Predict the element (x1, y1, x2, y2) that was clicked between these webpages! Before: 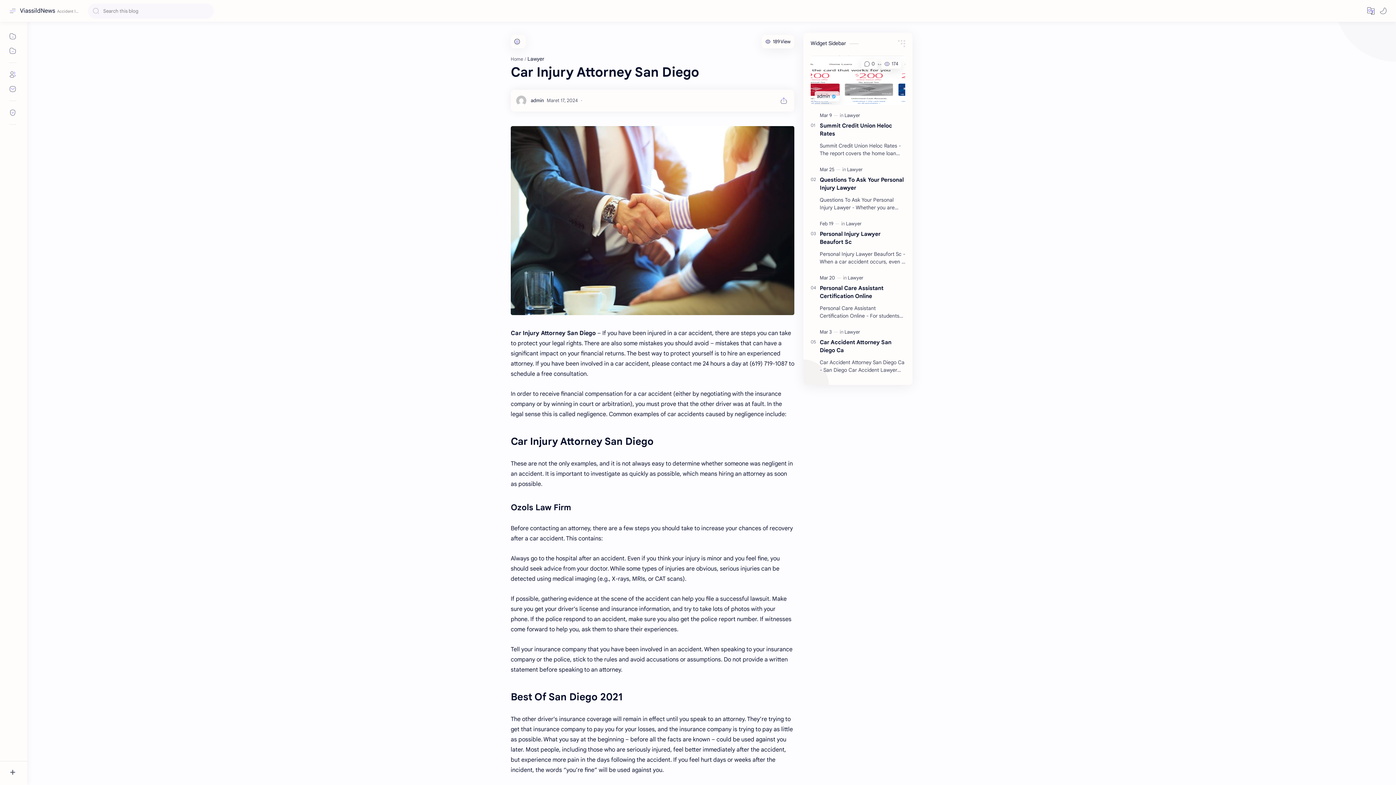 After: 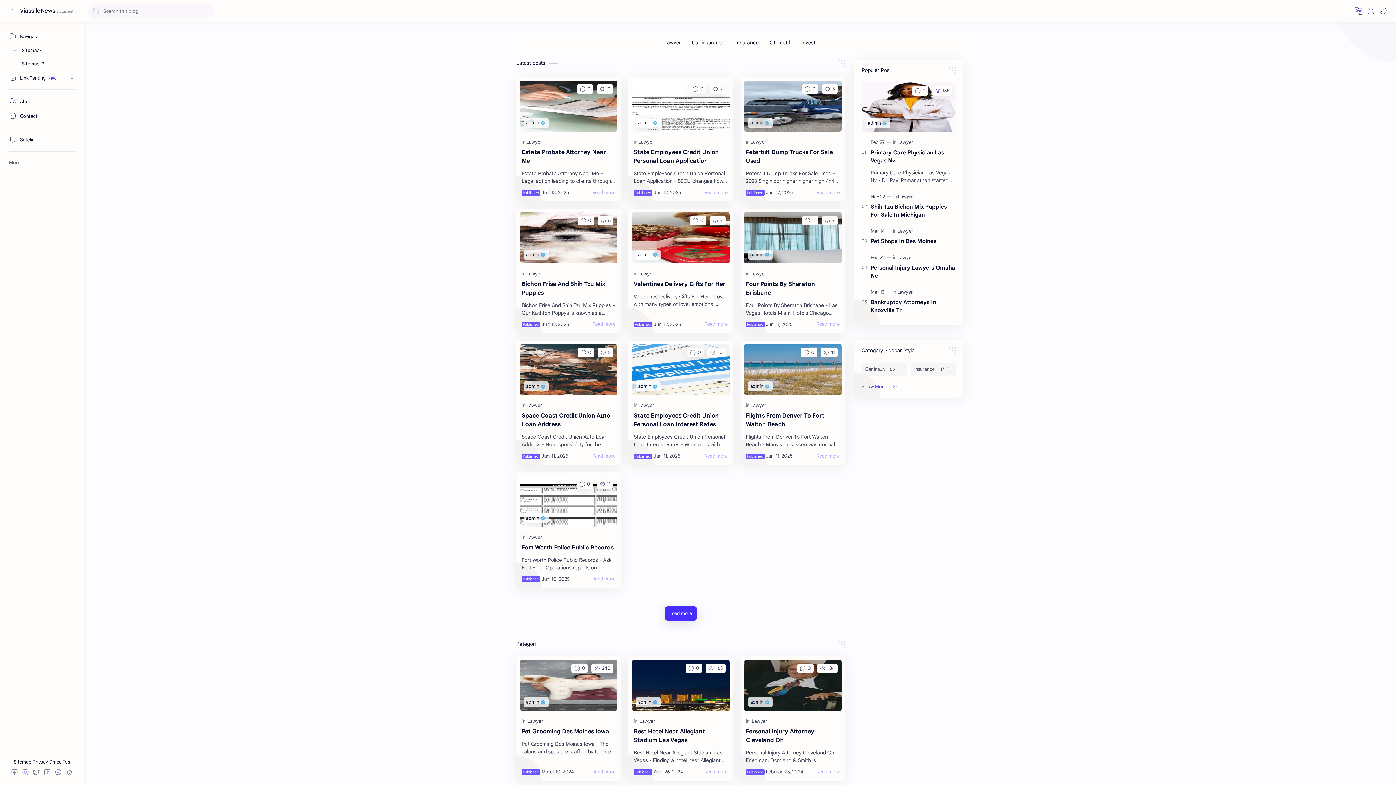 Action: label: Home bbox: (510, 56, 523, 62)